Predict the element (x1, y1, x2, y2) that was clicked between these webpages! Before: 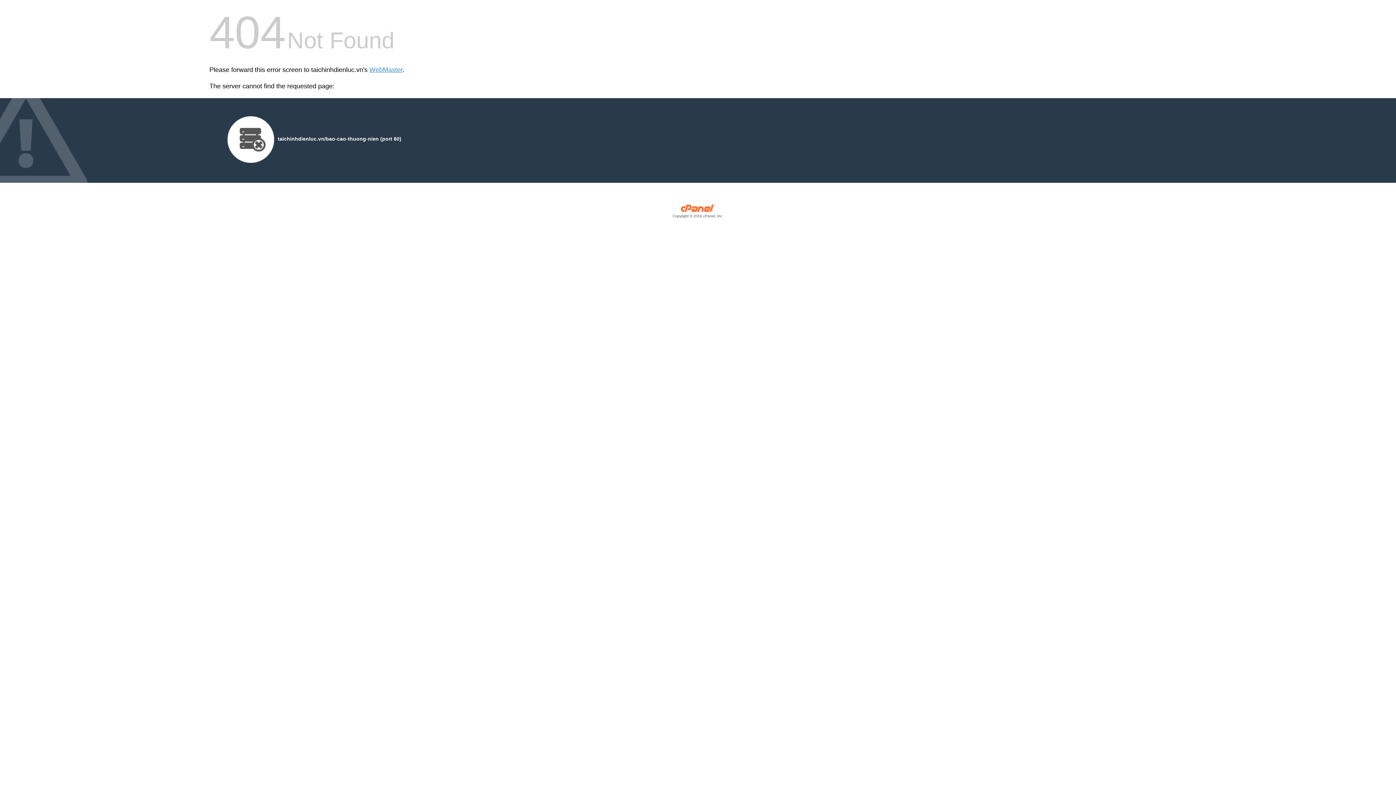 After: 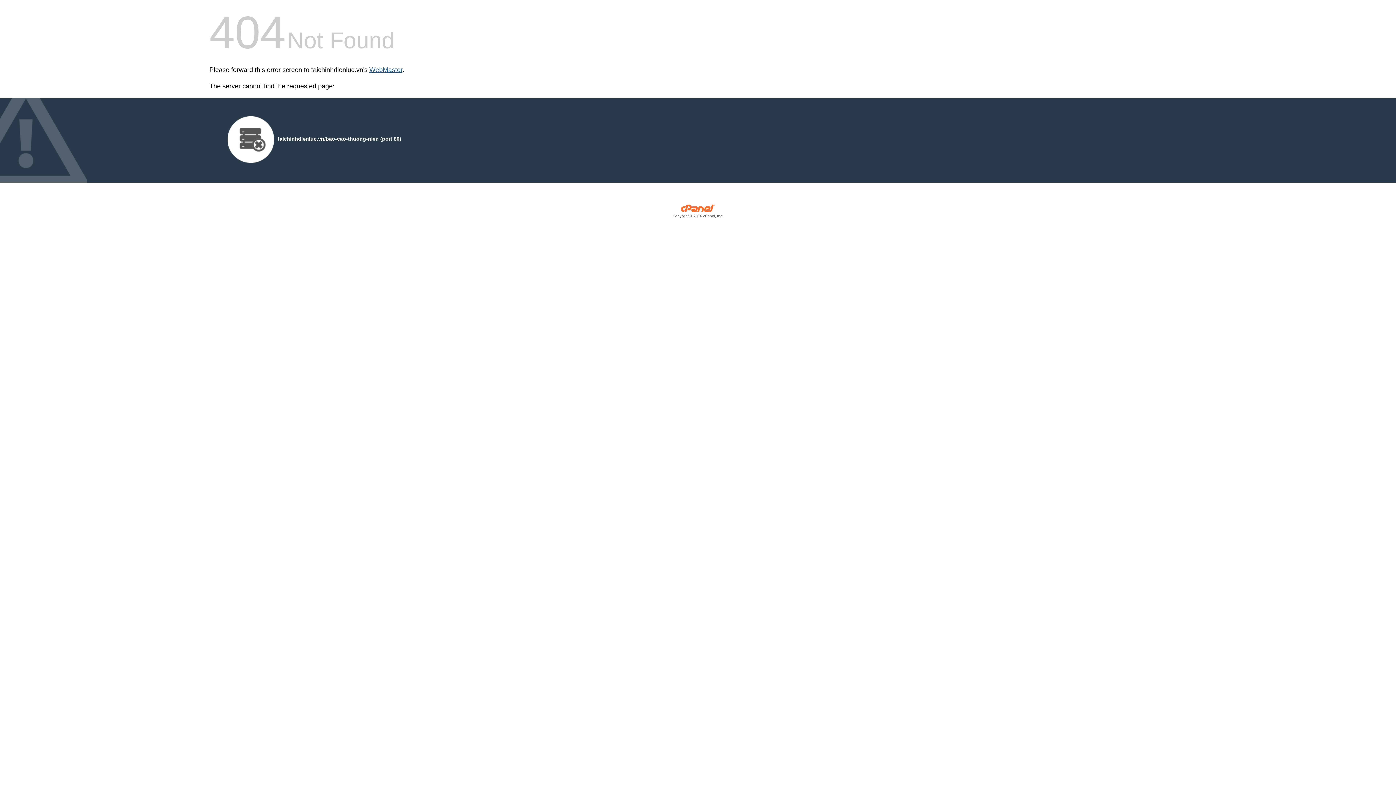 Action: label: WebMaster bbox: (369, 66, 402, 73)